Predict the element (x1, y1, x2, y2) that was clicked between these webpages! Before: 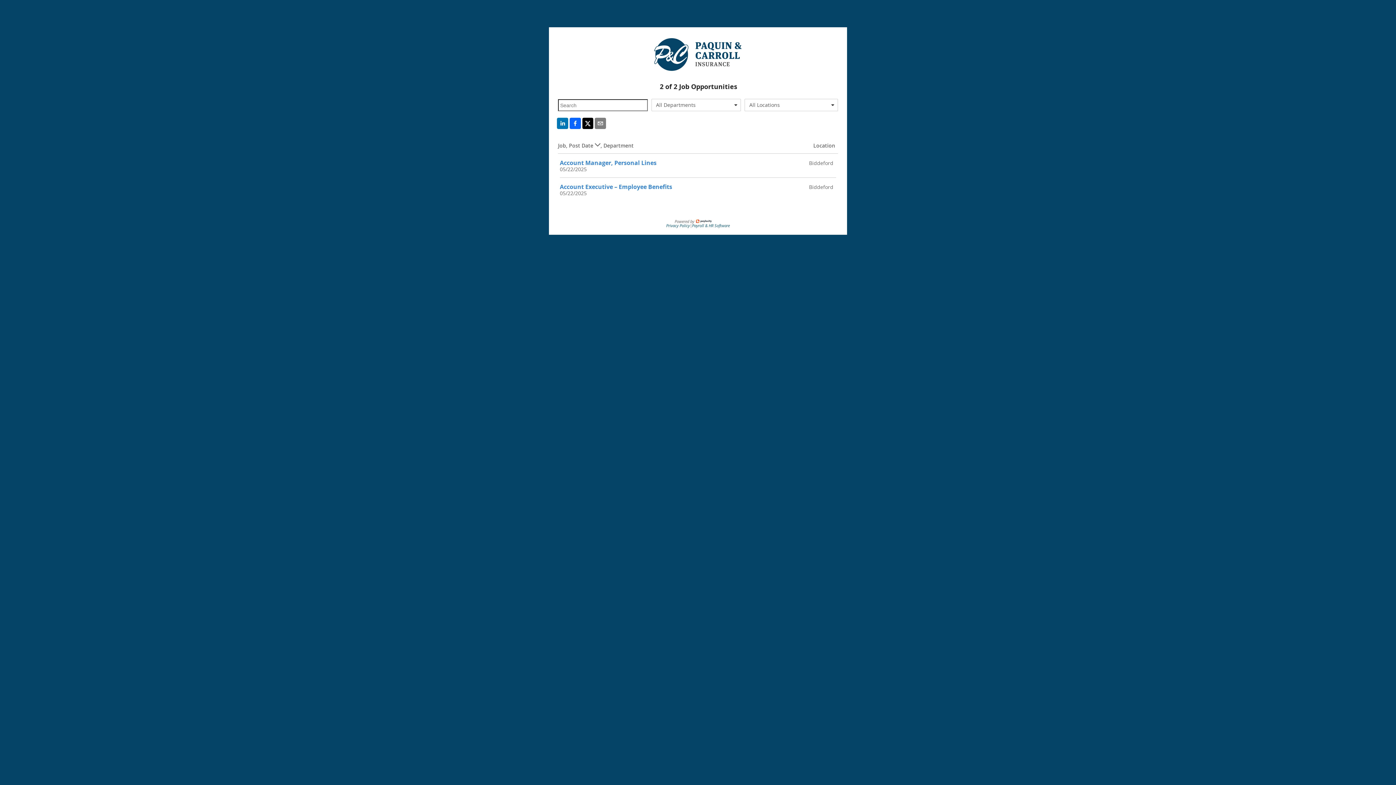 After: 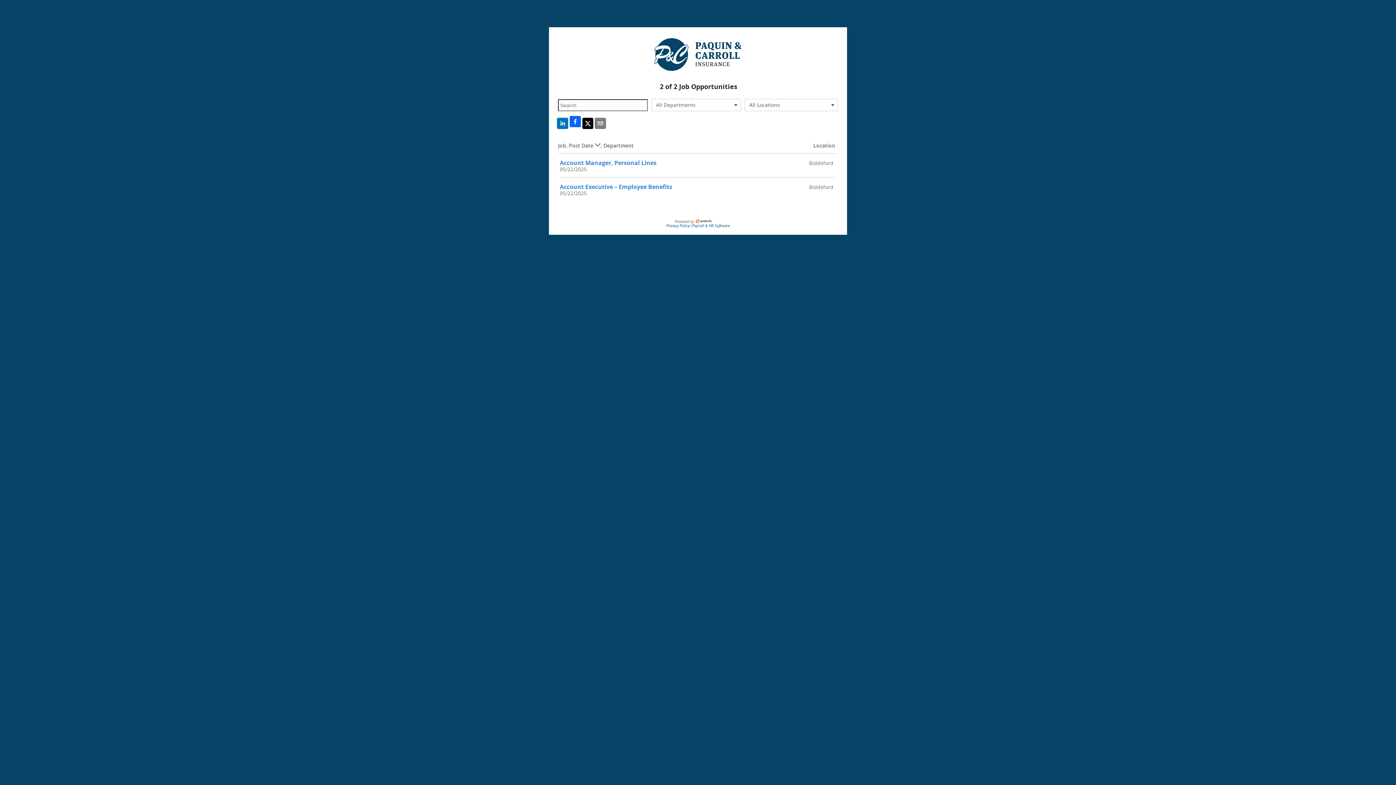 Action: bbox: (569, 117, 581, 130)